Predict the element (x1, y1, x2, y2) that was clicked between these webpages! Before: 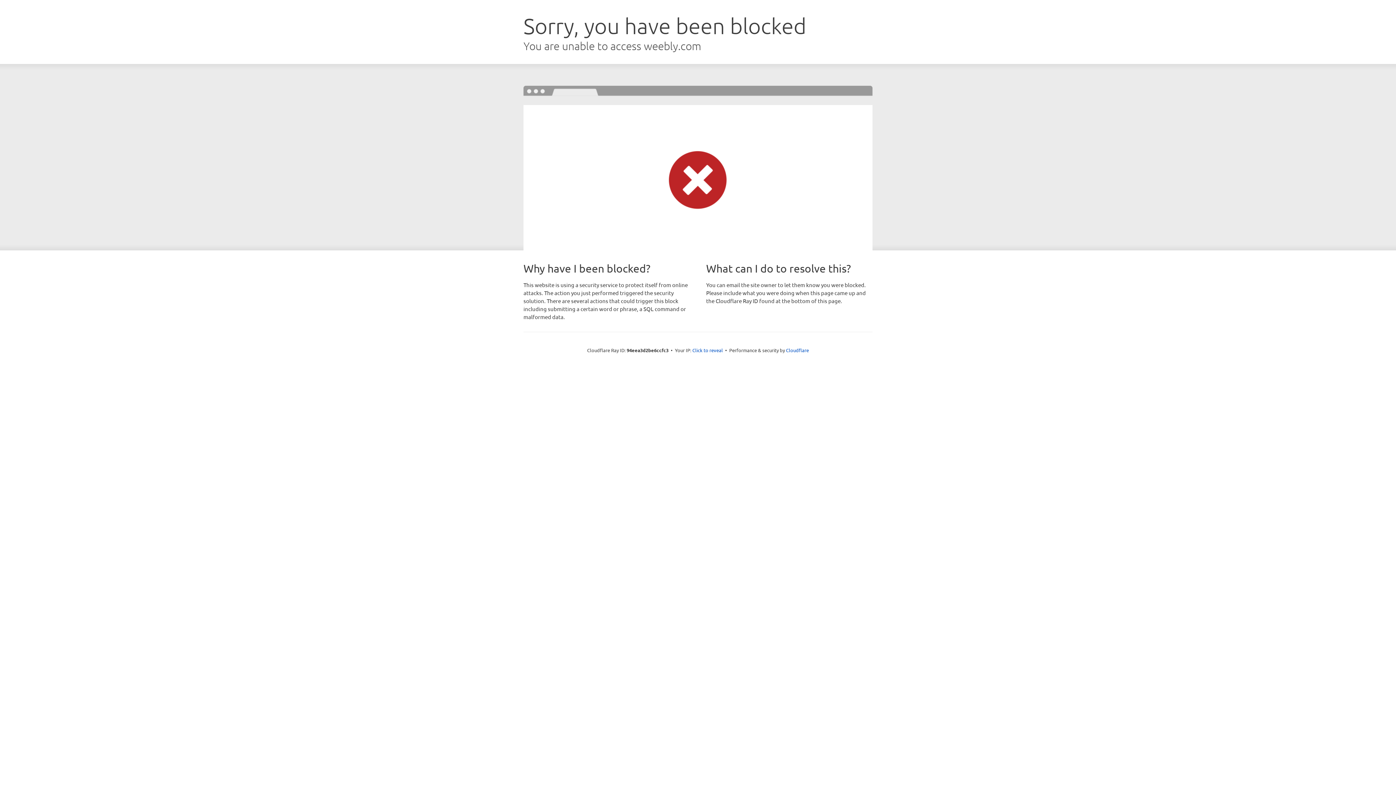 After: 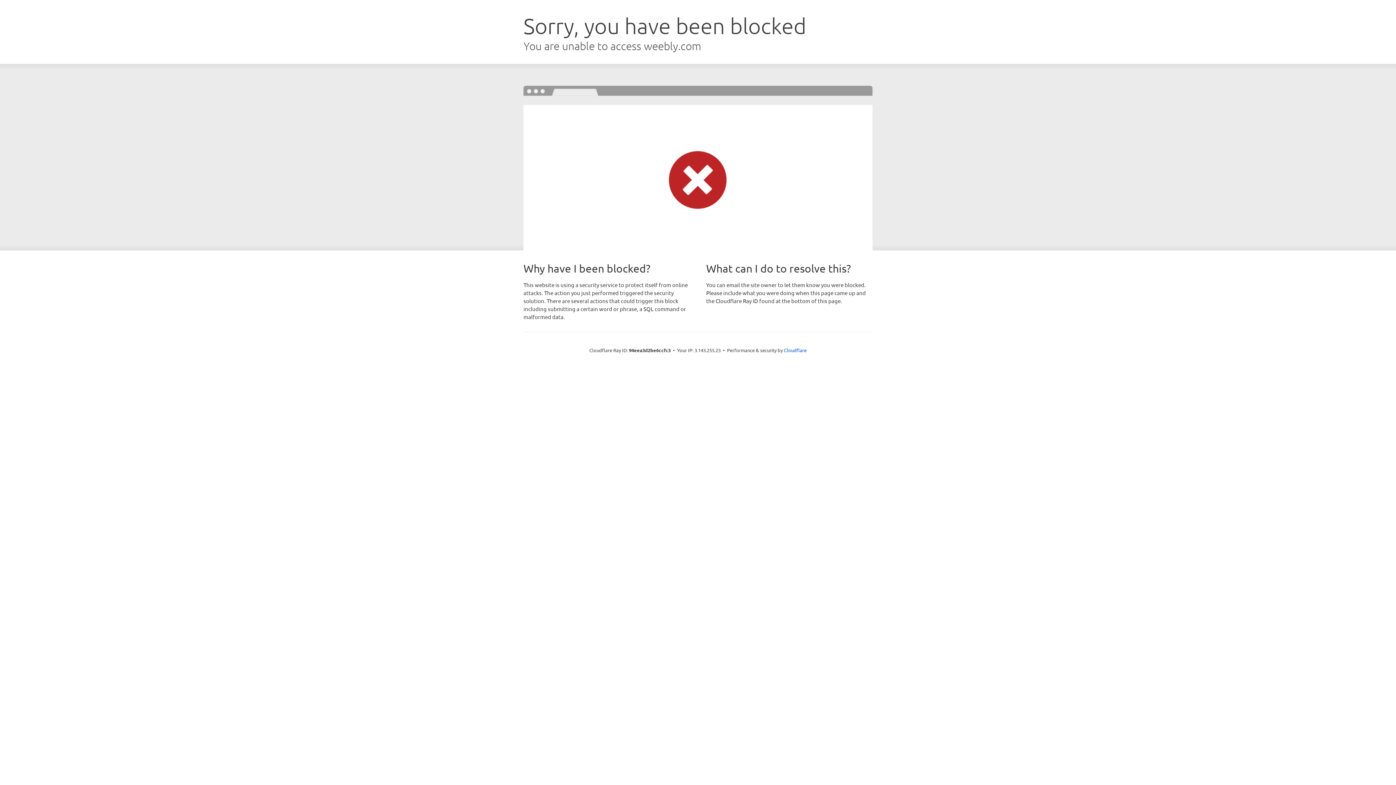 Action: bbox: (692, 346, 723, 353) label: Click to reveal